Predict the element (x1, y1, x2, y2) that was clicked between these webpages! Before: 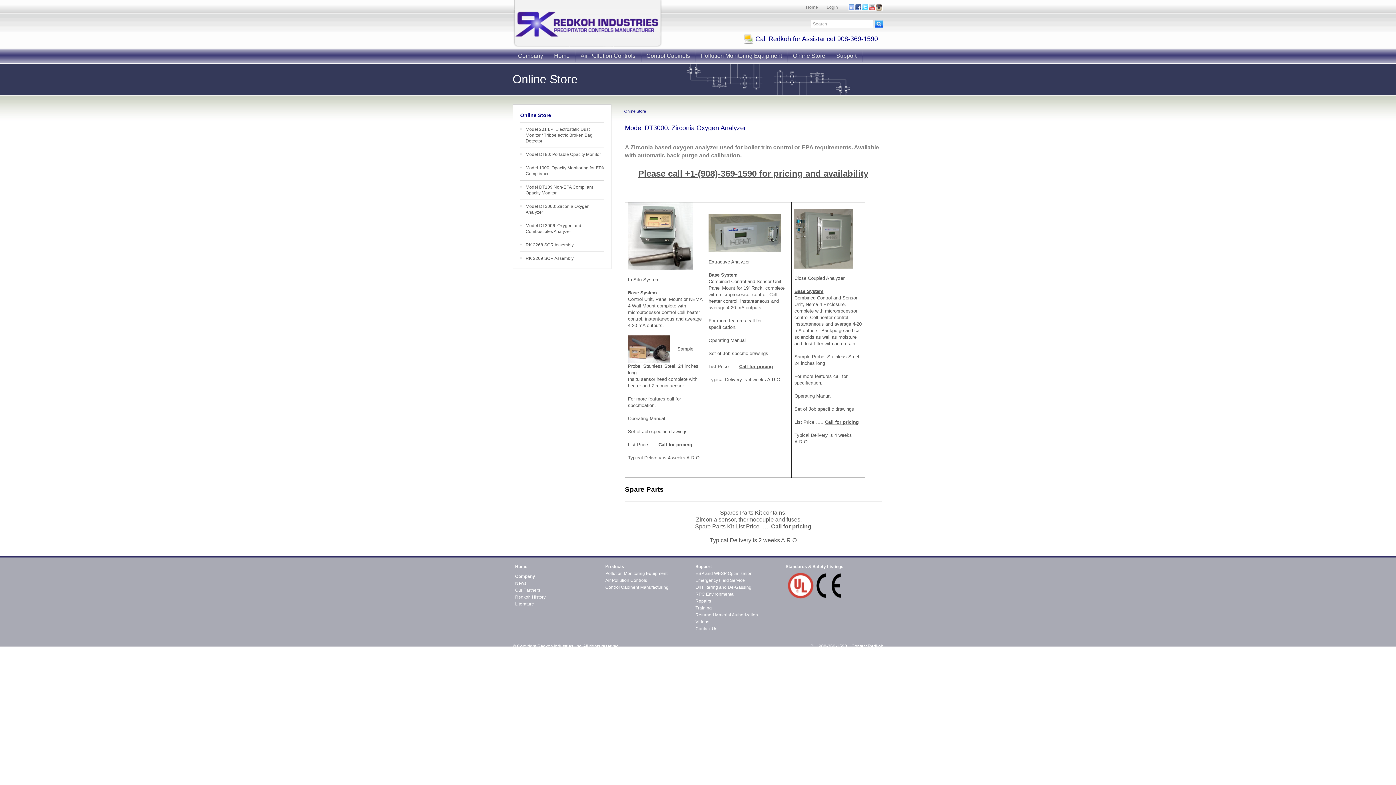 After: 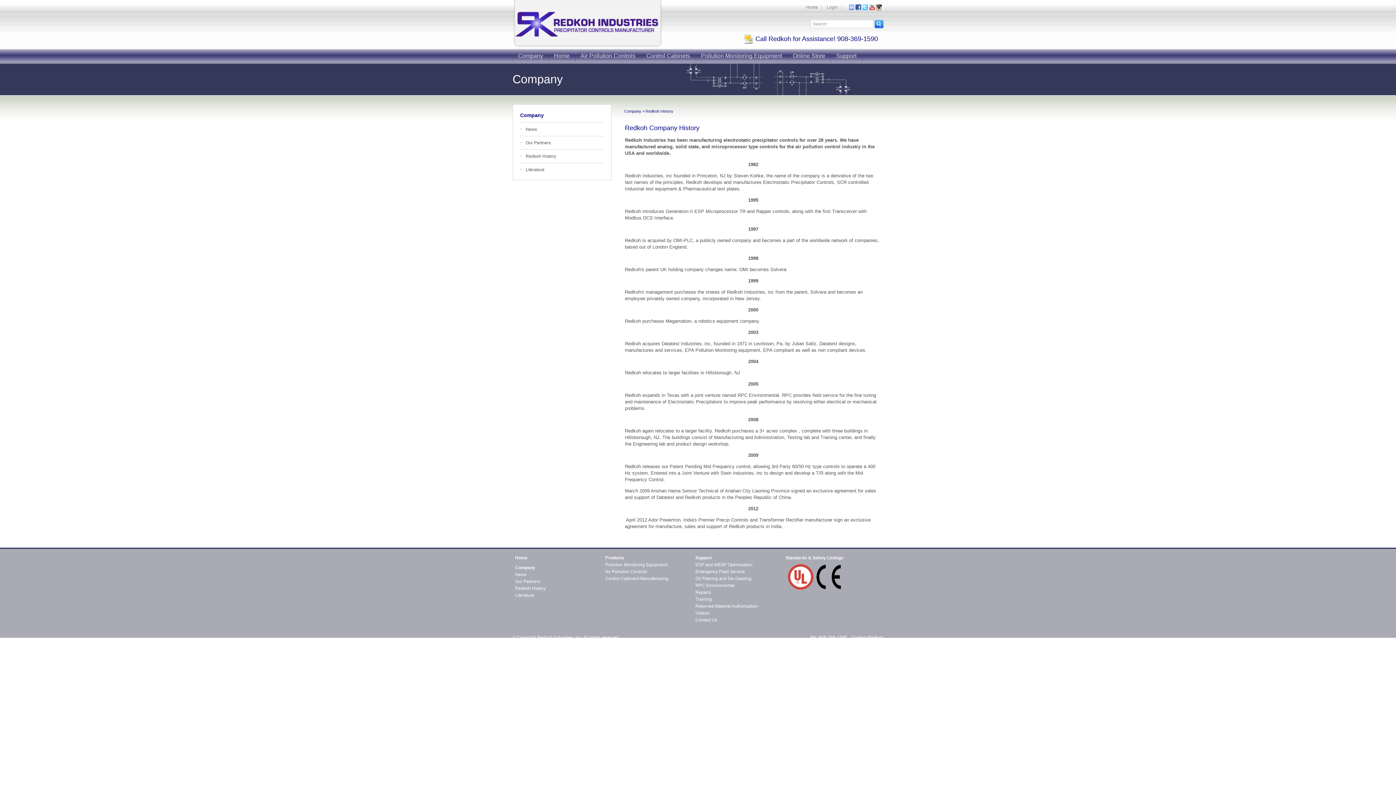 Action: label: Redkoh History bbox: (515, 594, 545, 600)